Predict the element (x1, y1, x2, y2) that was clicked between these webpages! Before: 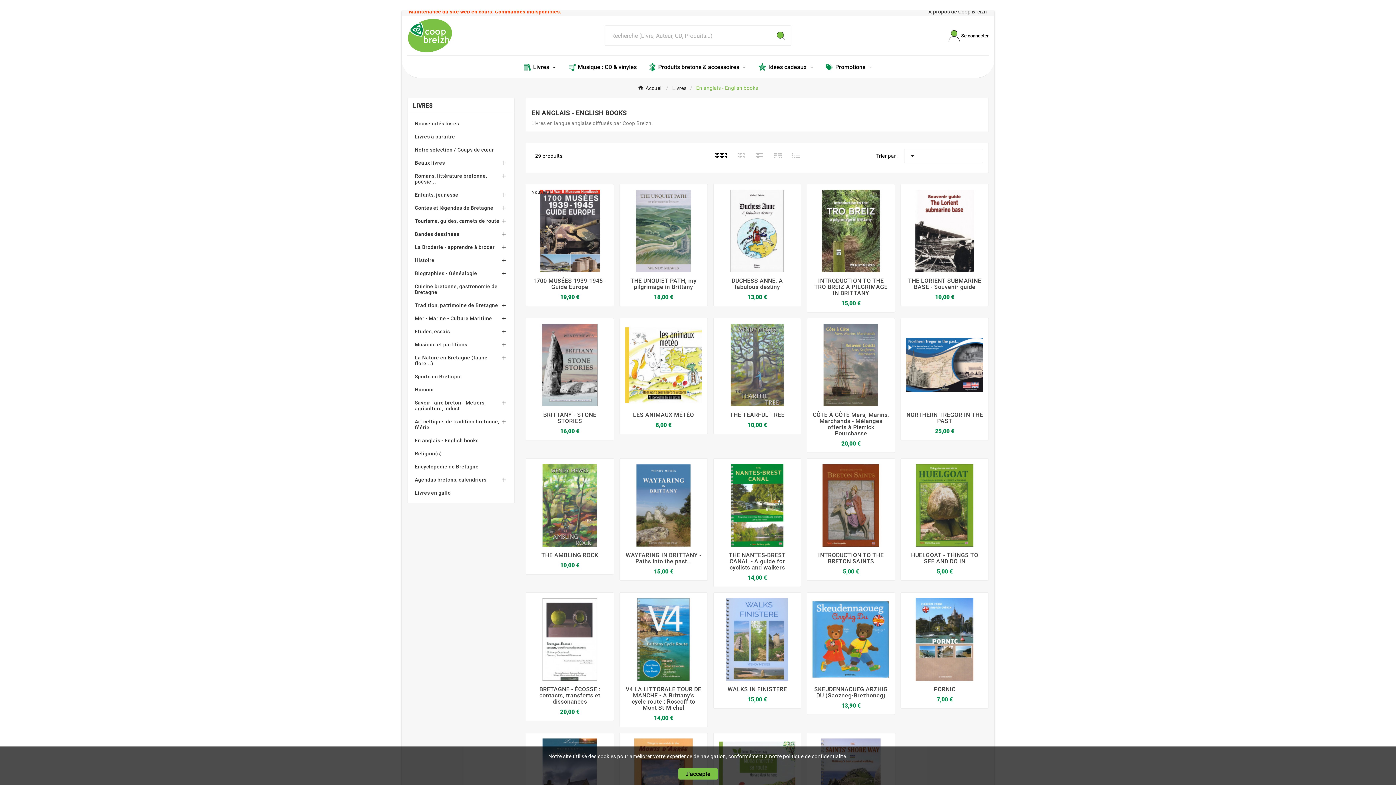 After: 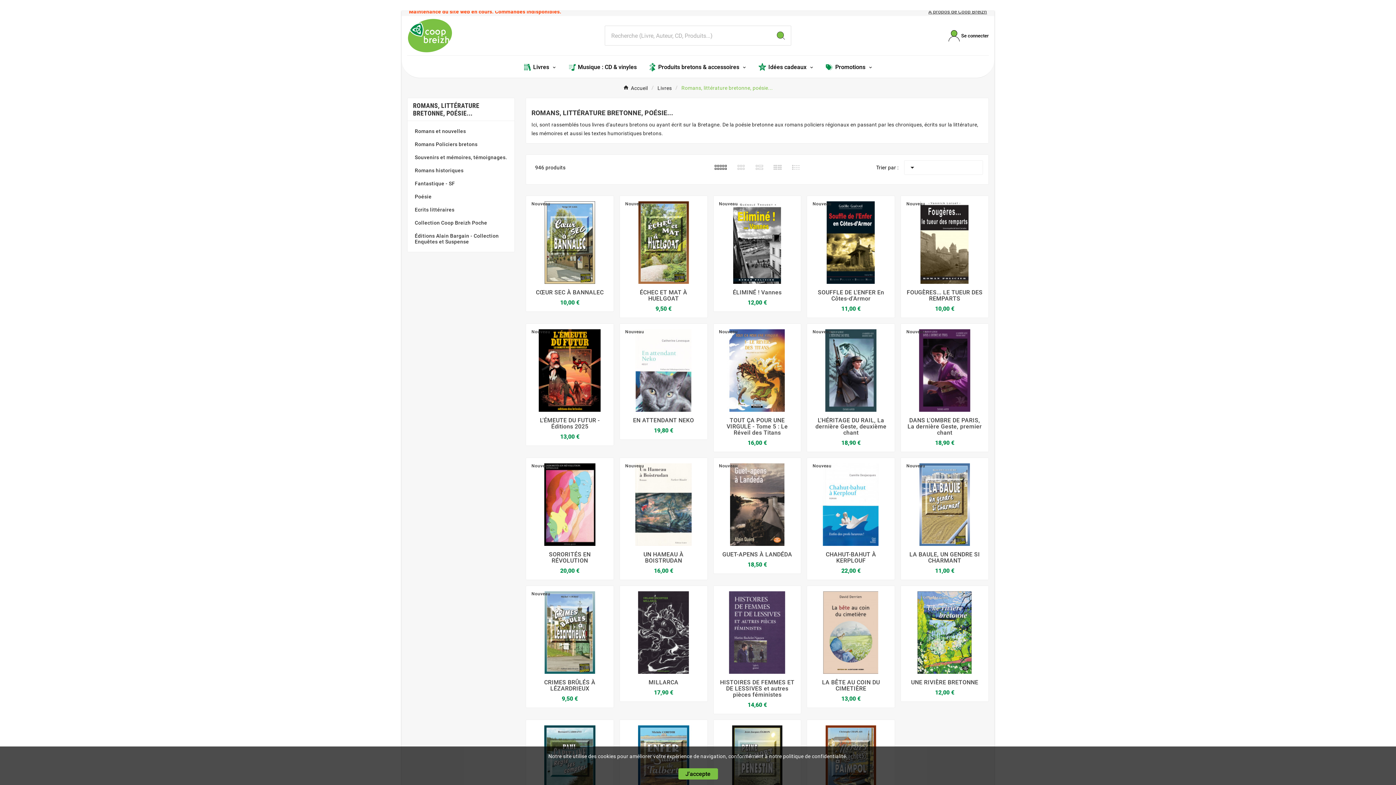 Action: label: Romans, littérature bretonne, poésie... bbox: (414, 169, 507, 188)